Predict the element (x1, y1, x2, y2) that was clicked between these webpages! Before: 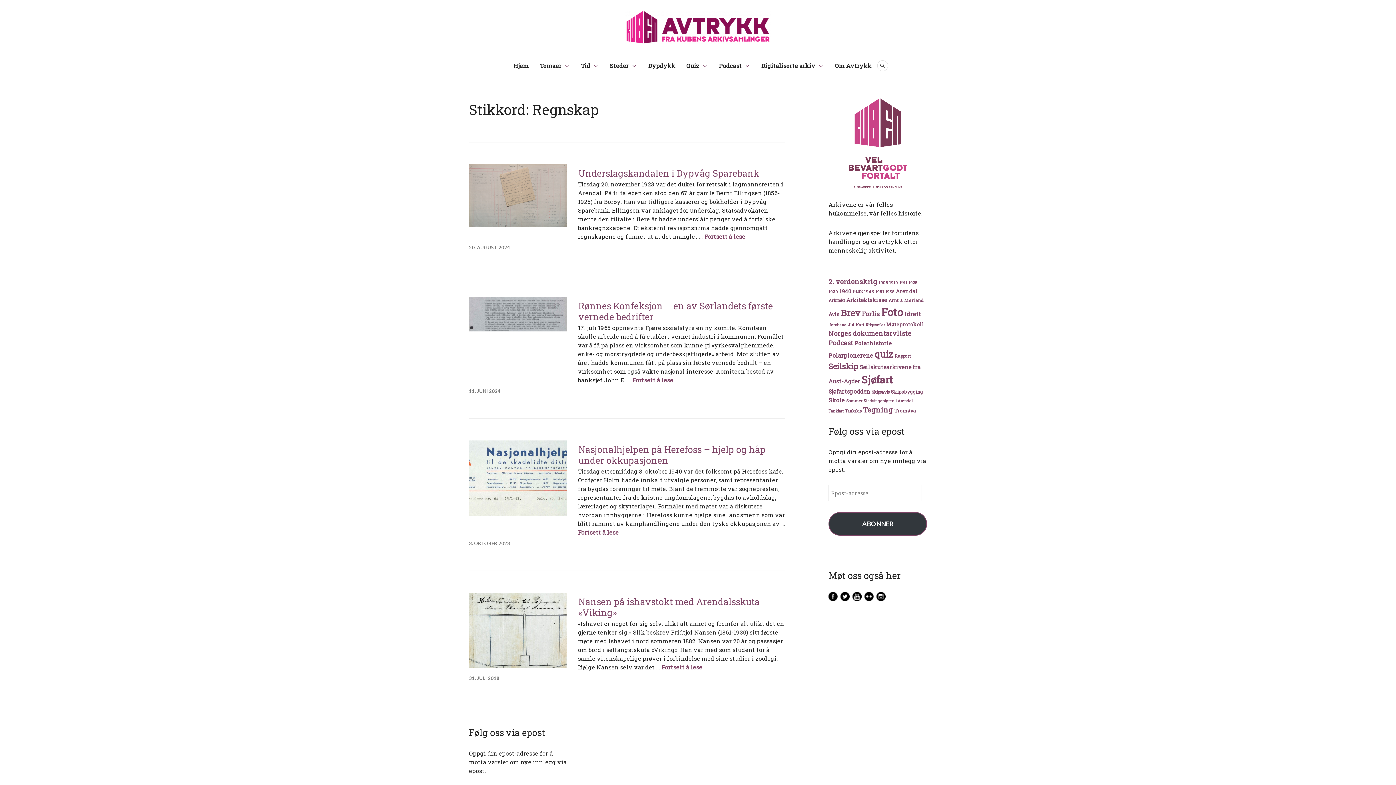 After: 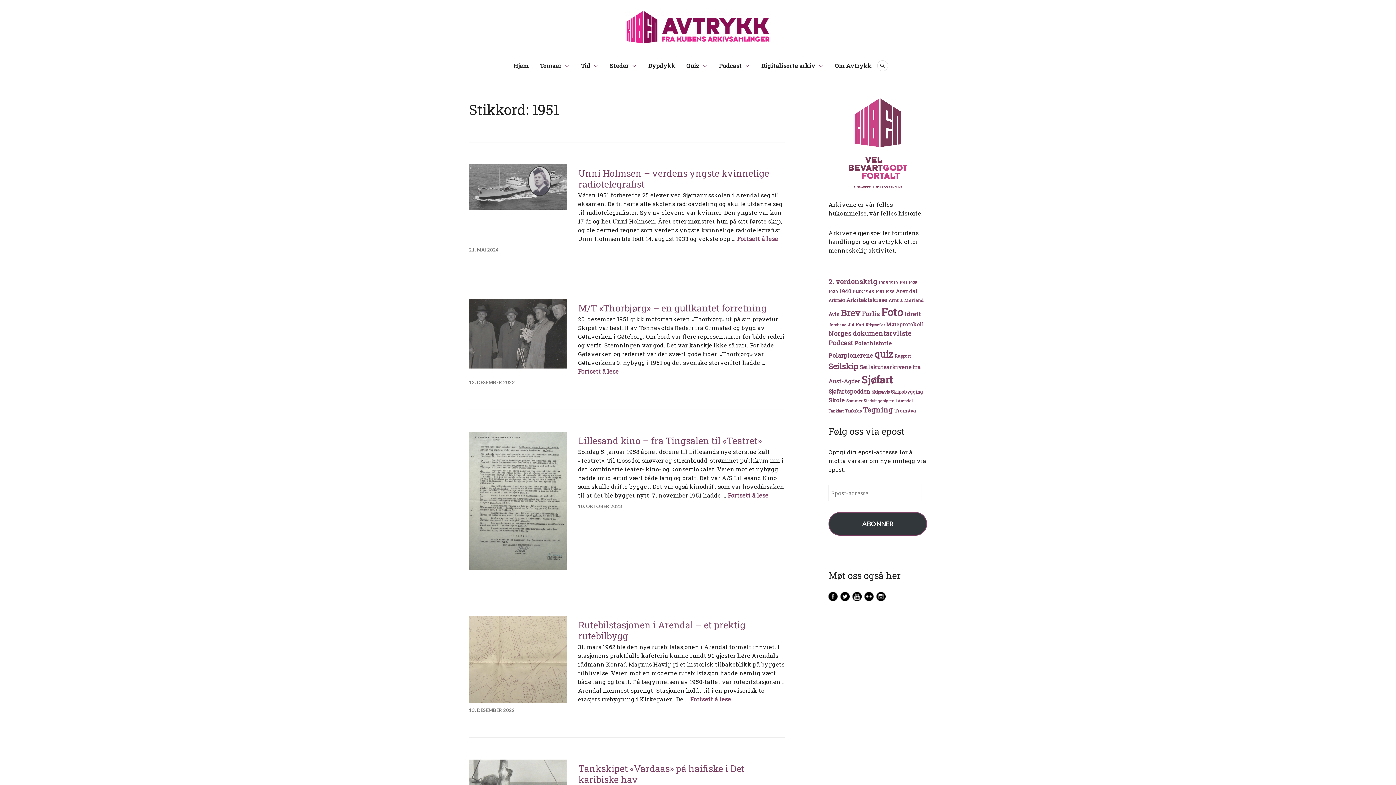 Action: bbox: (875, 289, 884, 294) label: 1951 (10 elementer)